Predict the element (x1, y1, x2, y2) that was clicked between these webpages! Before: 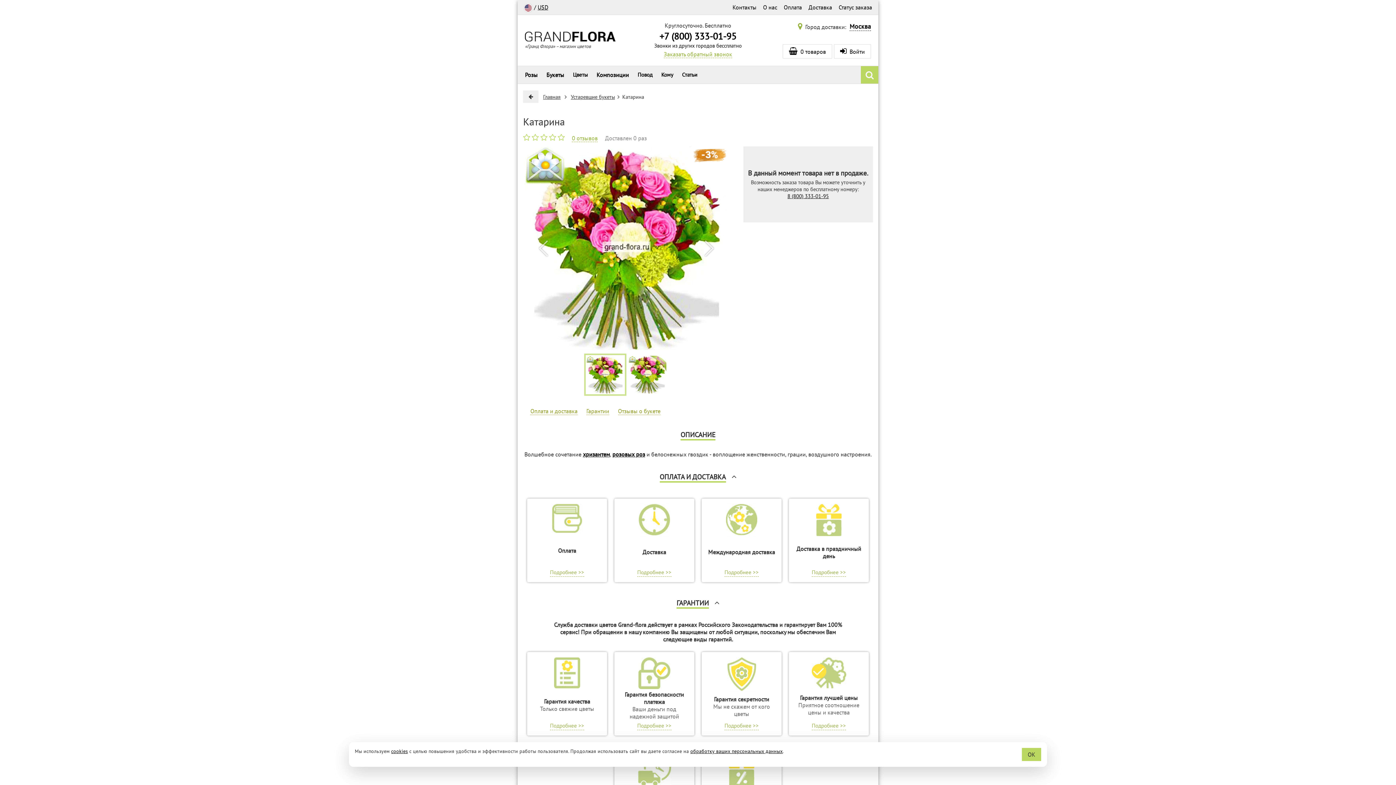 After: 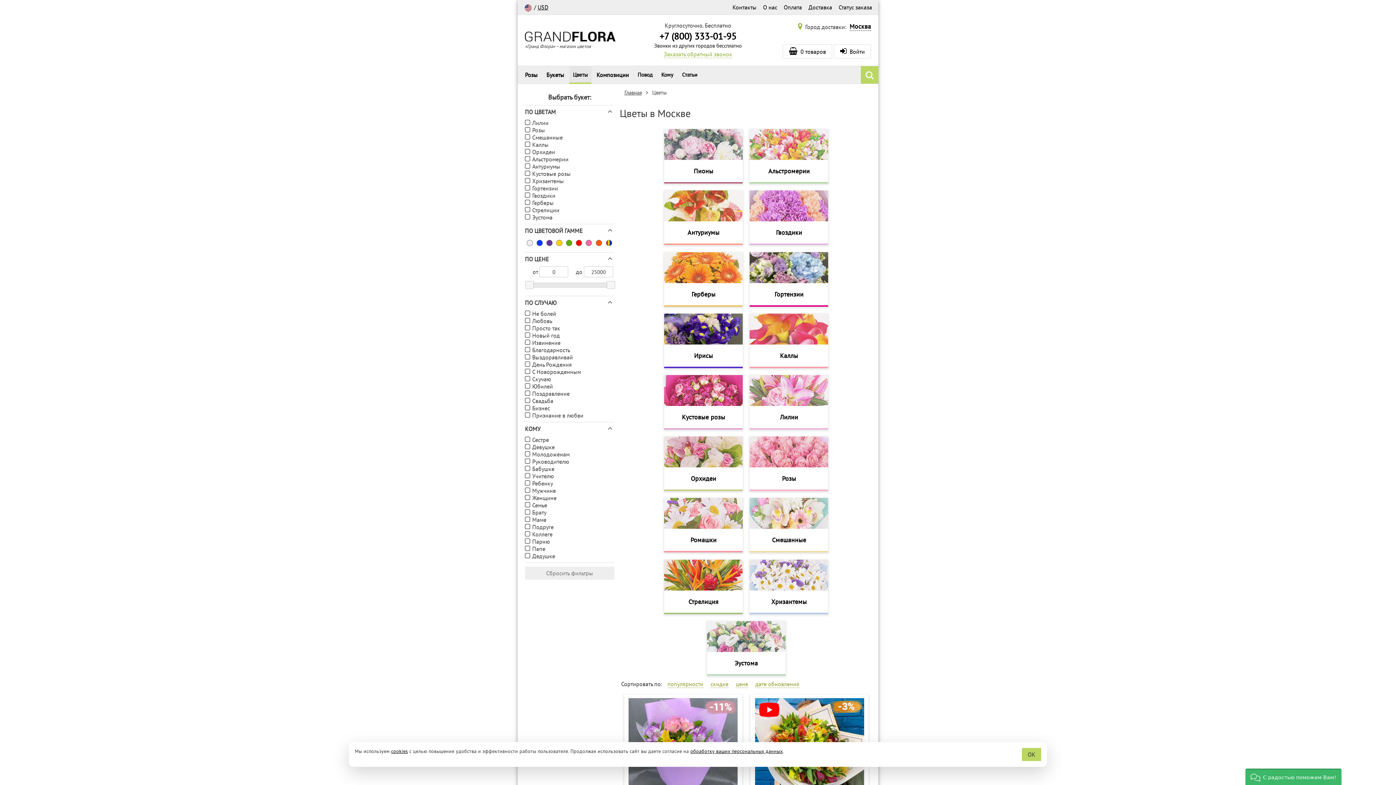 Action: bbox: (569, 65, 591, 84) label: Цветы